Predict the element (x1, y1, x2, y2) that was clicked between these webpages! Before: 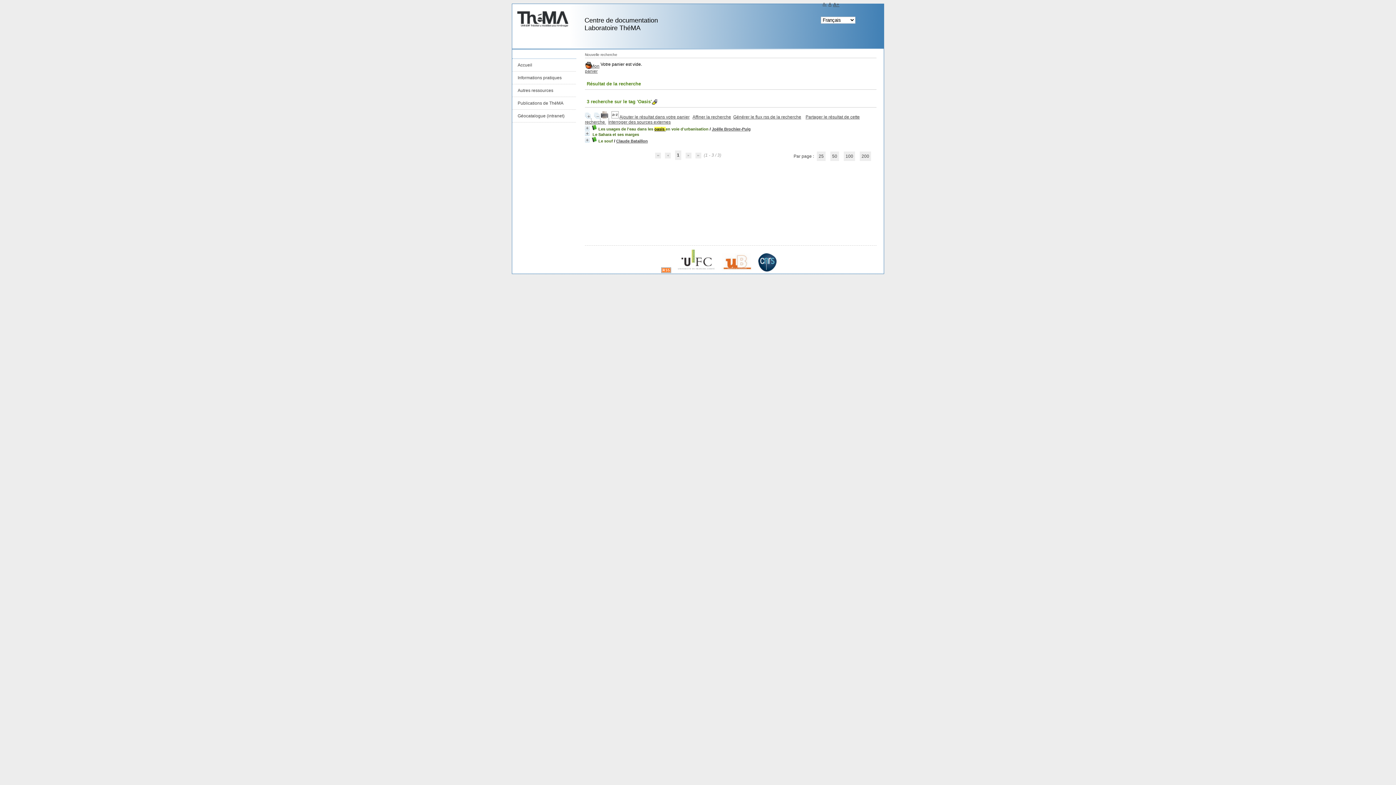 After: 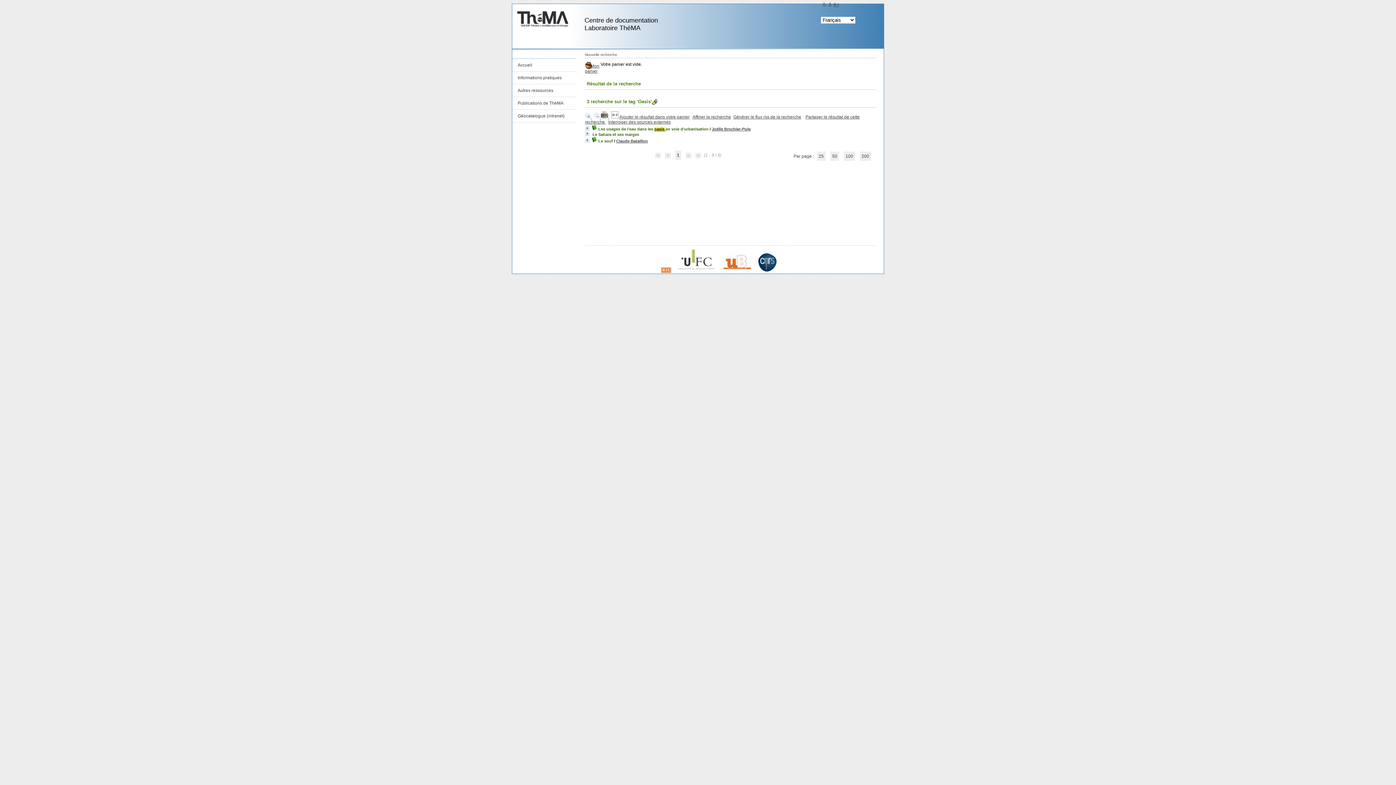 Action: label:   bbox: (601, 114, 609, 119)